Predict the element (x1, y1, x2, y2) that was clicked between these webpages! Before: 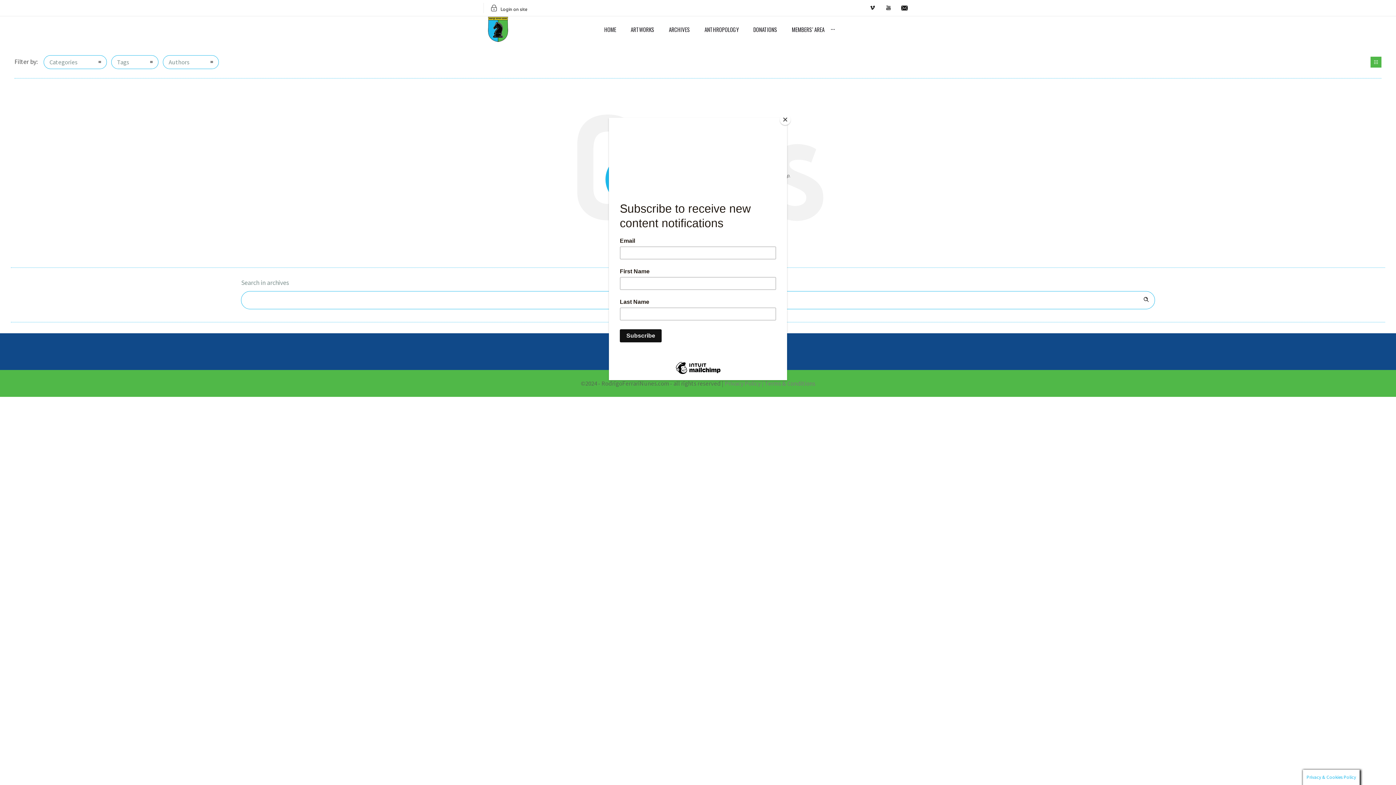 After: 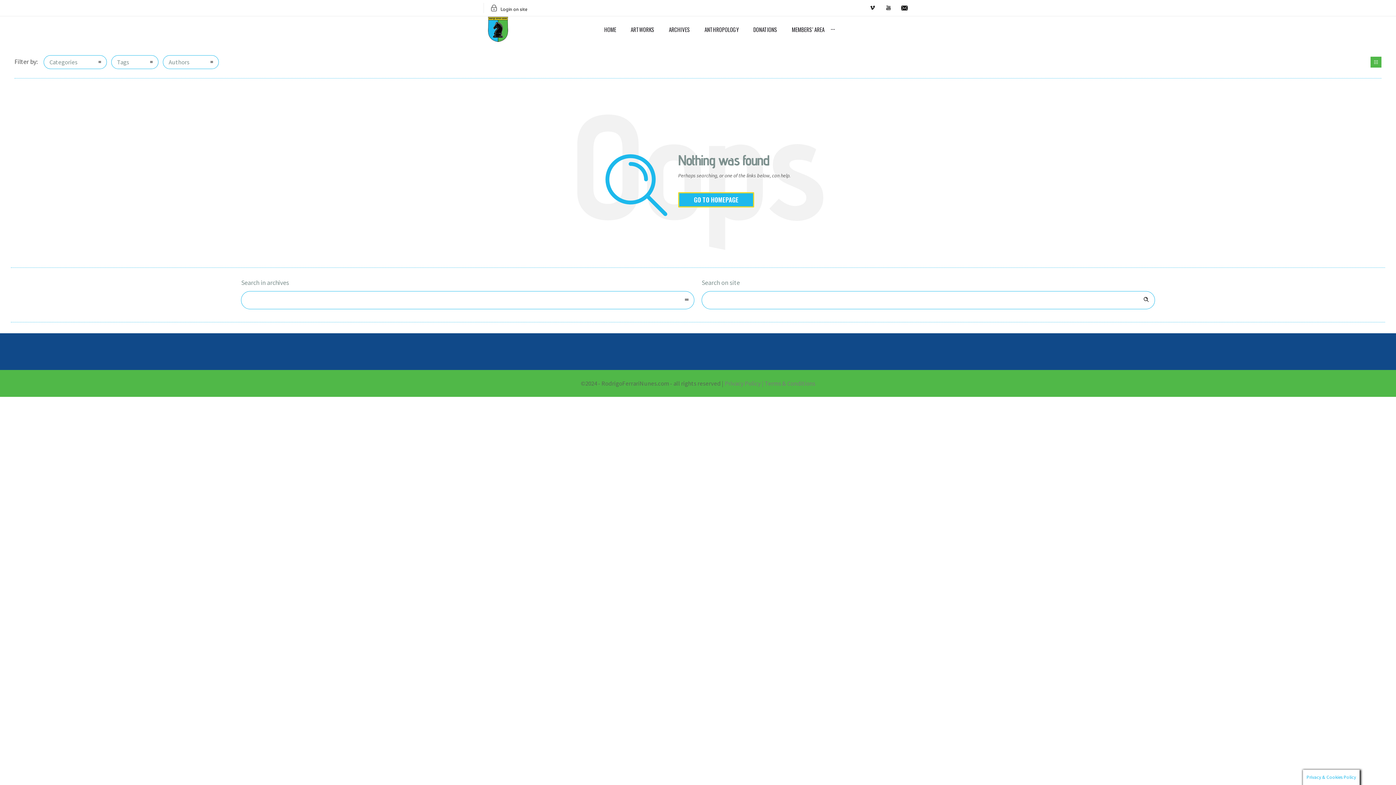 Action: label: Close bbox: (780, 114, 790, 125)